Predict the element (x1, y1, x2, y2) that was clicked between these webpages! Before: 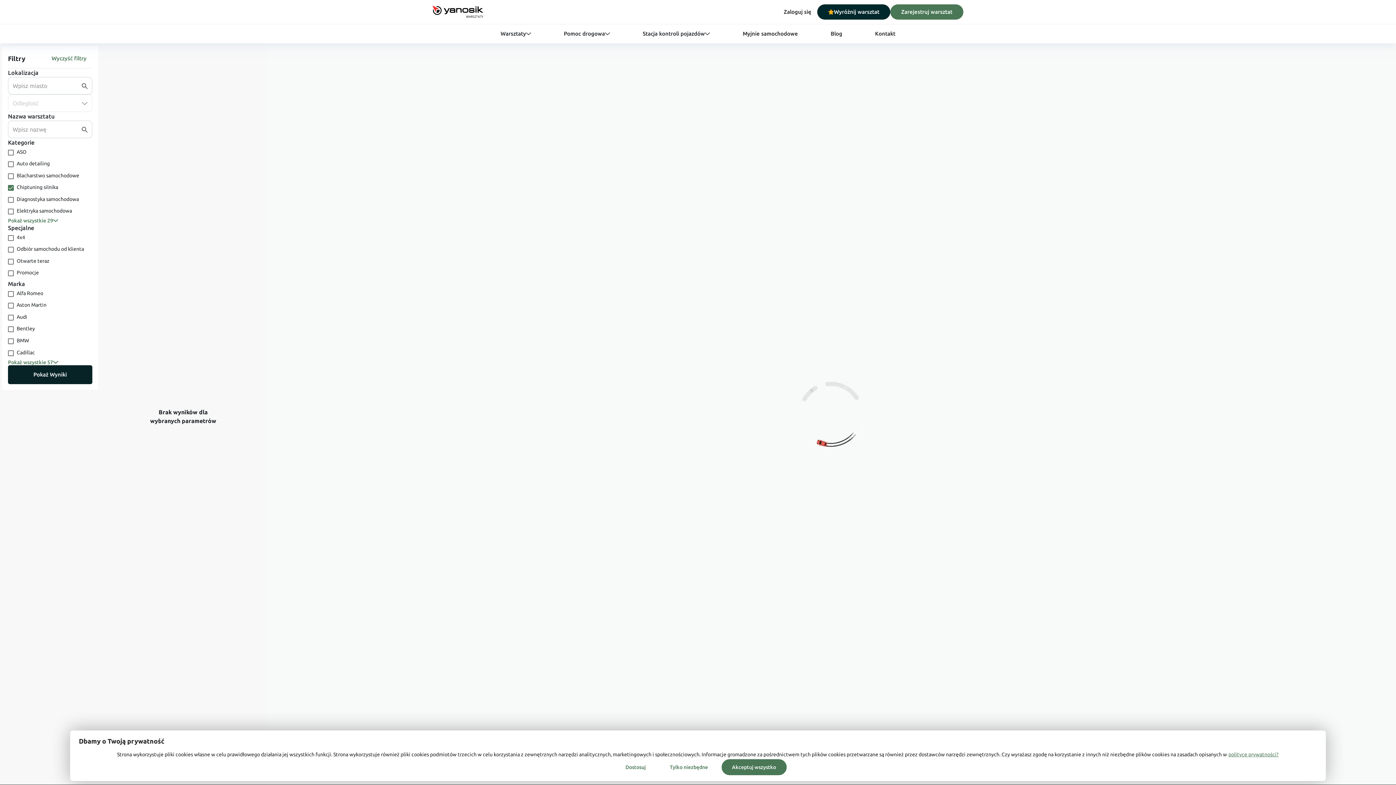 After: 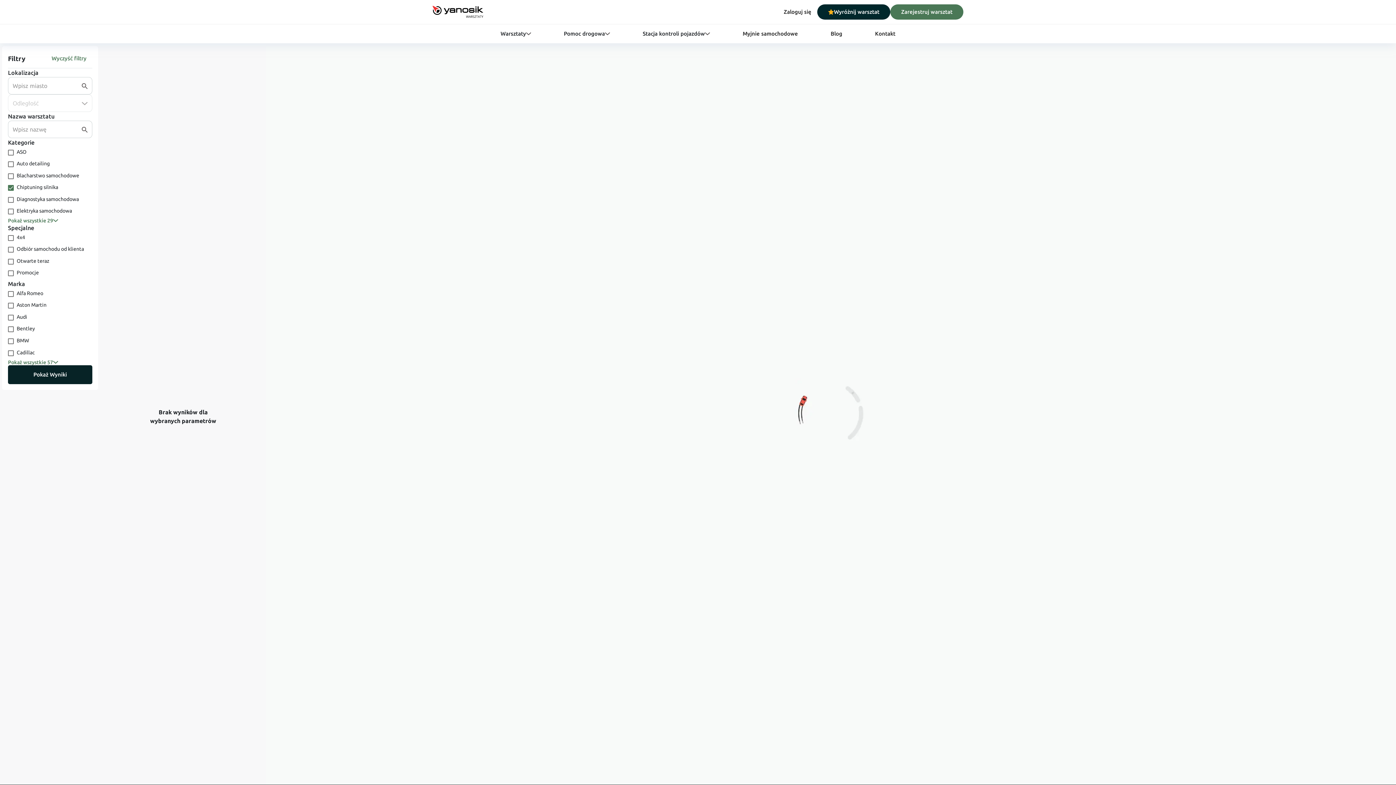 Action: label: Tylko niezbędne bbox: (659, 759, 718, 775)